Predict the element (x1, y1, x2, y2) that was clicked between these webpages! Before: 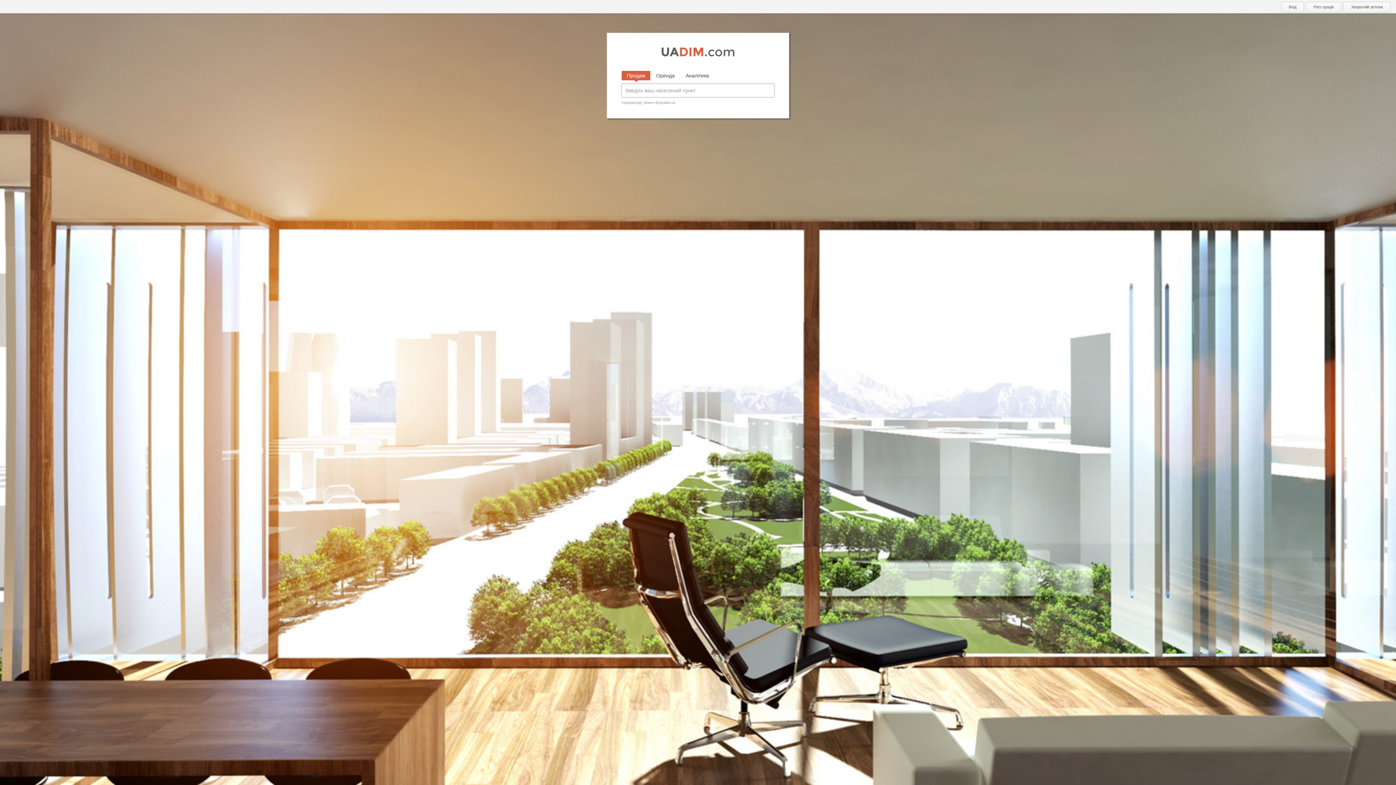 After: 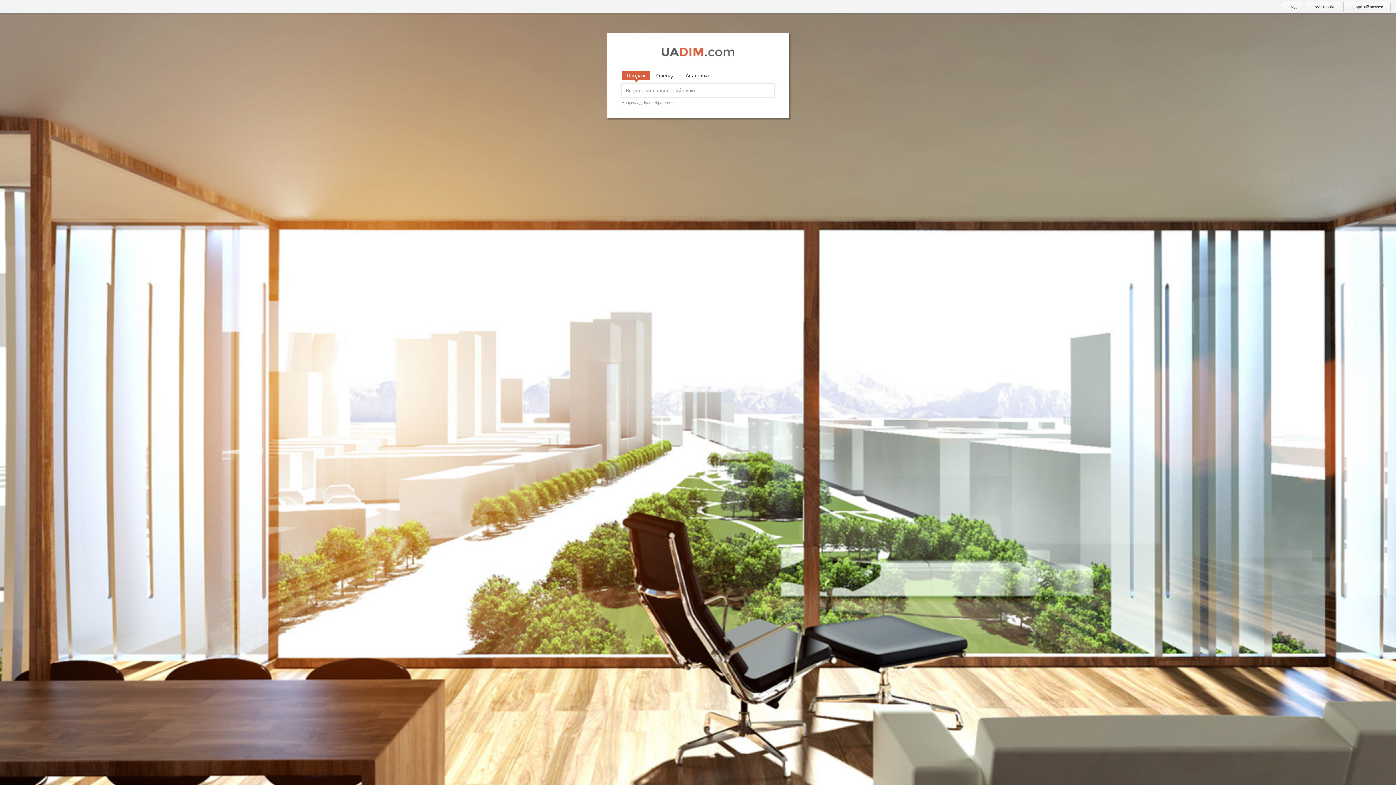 Action: bbox: (661, 49, 734, 54)